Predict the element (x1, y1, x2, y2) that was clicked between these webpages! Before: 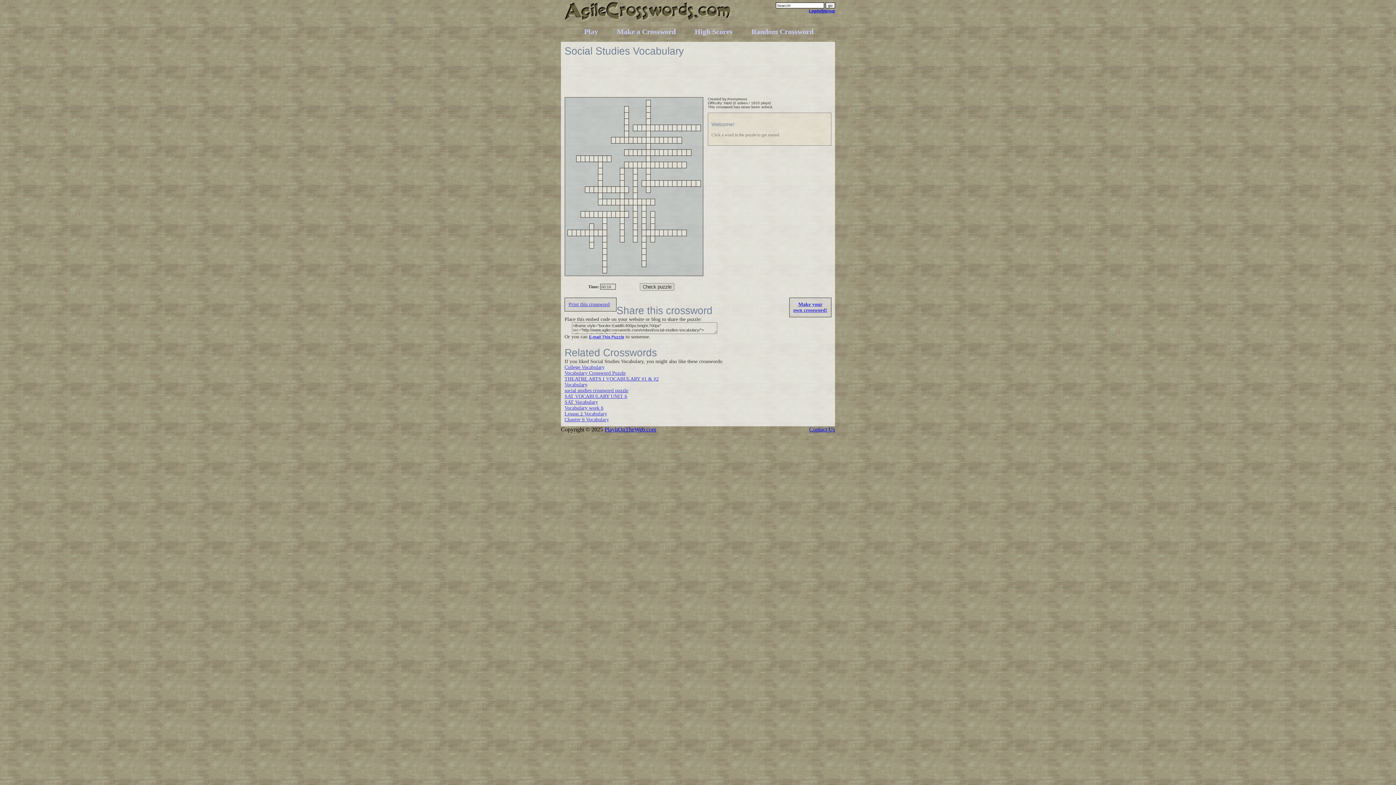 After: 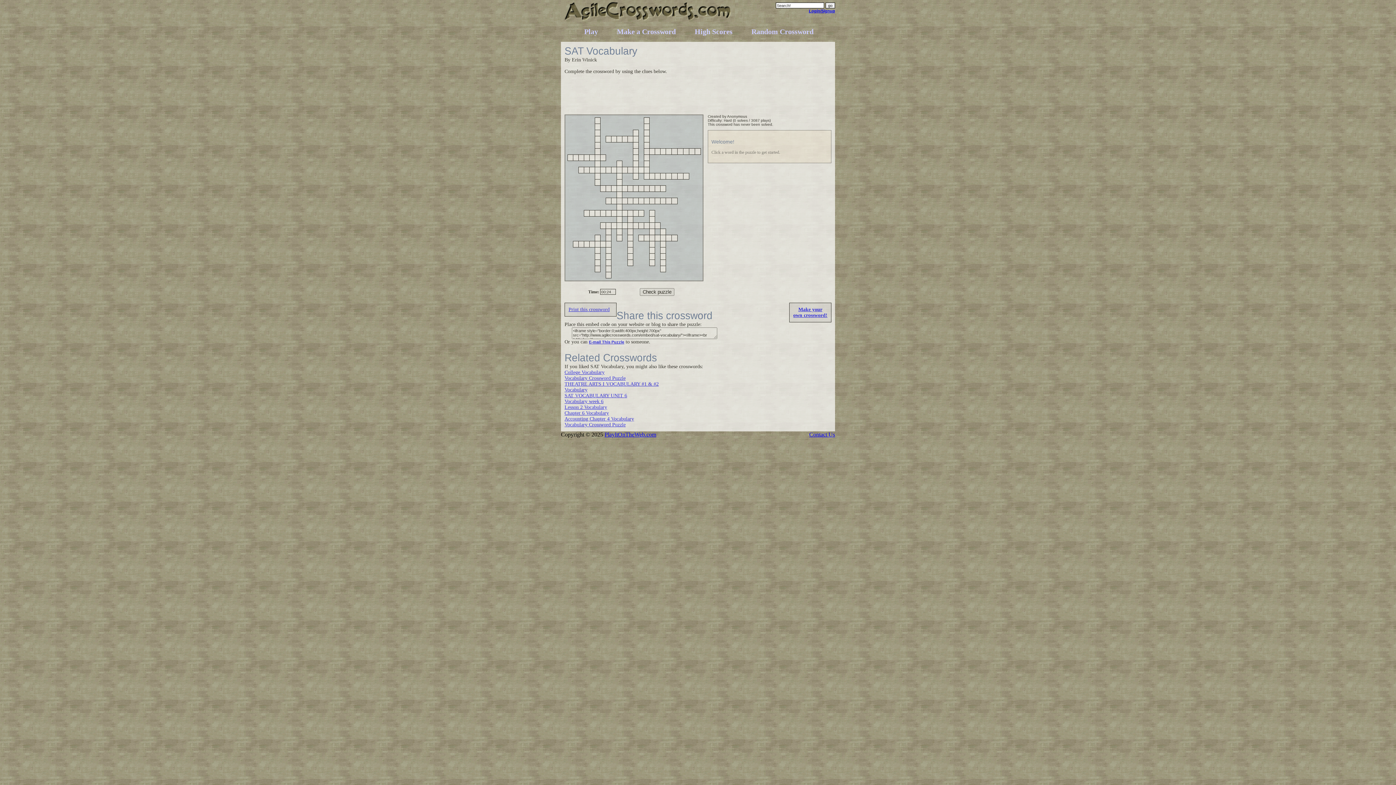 Action: bbox: (564, 399, 598, 405) label: SAT Vocabulary